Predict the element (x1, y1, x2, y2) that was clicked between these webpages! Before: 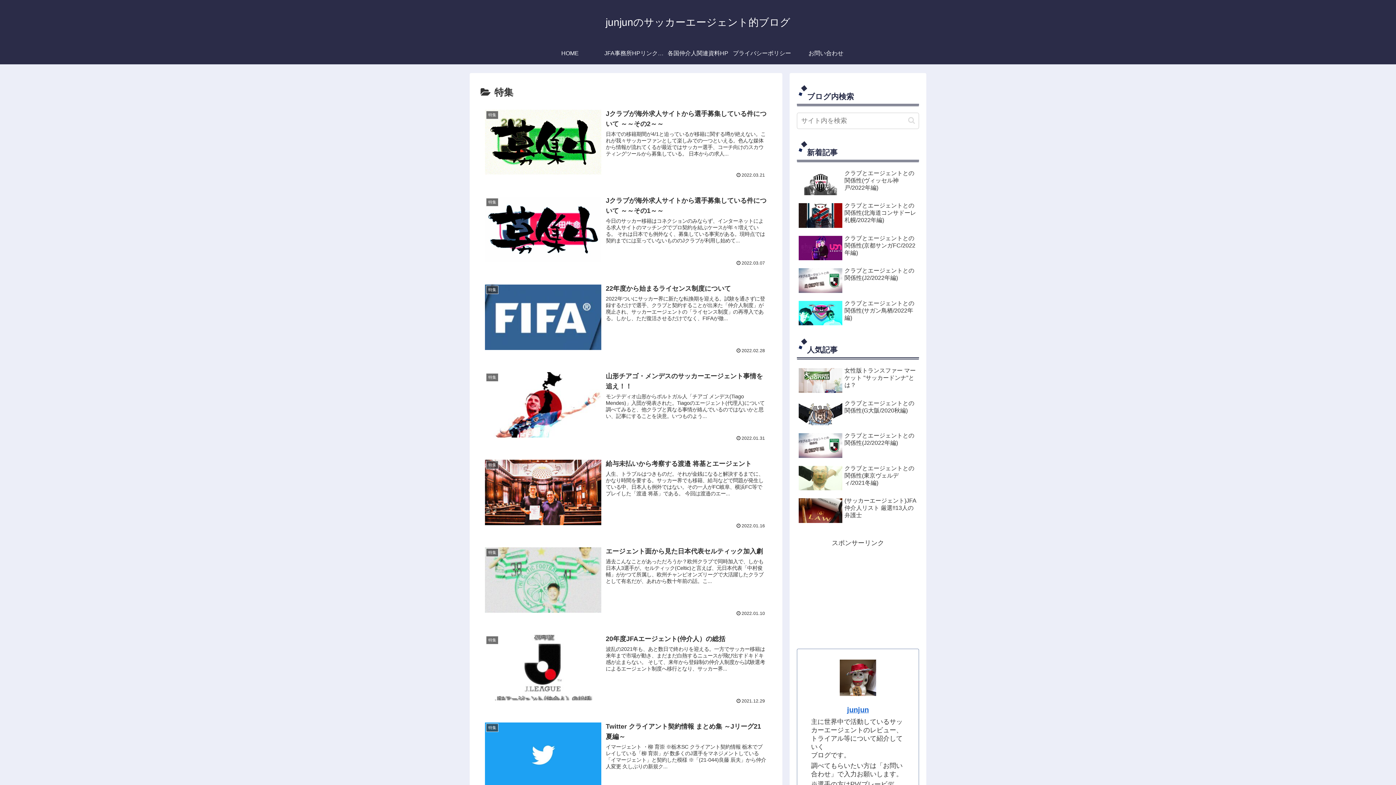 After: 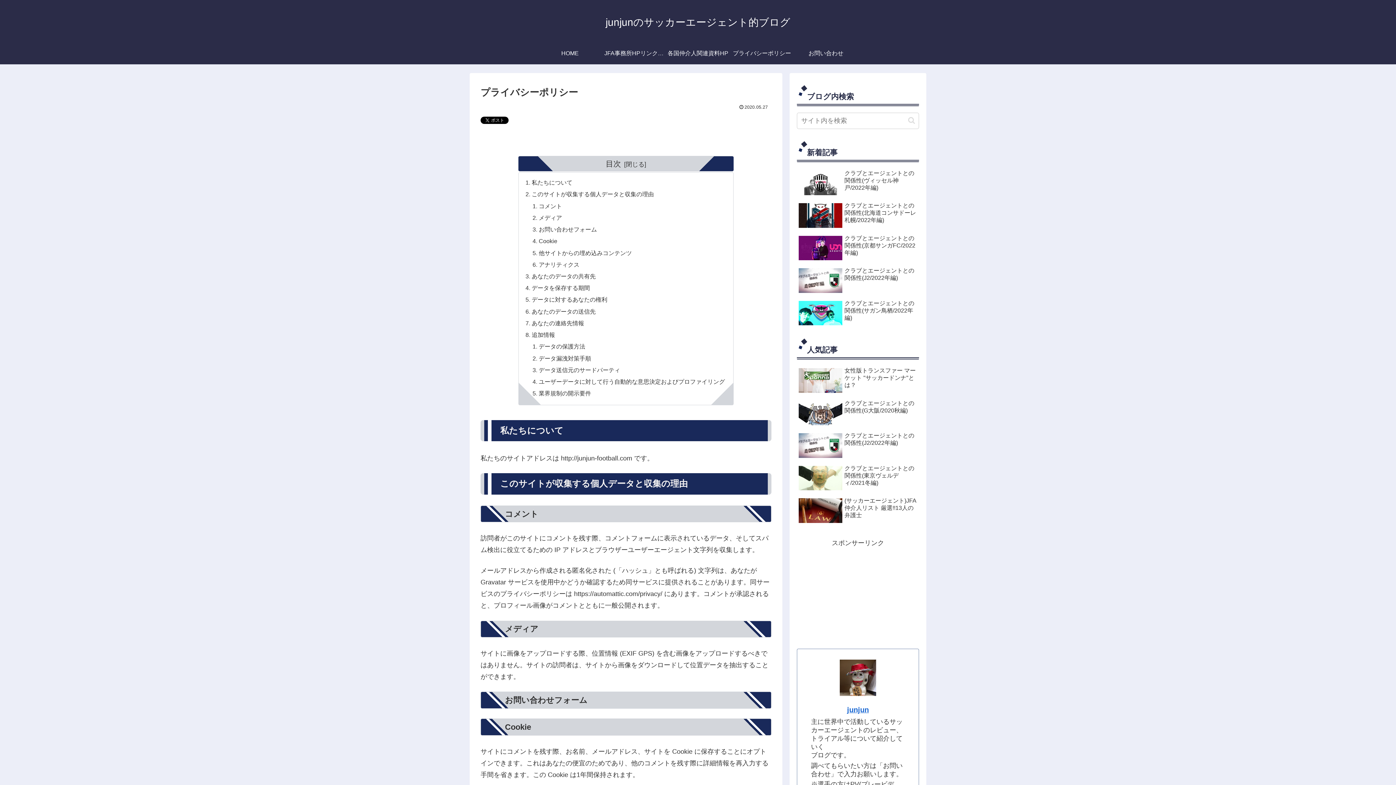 Action: label: プライバシーポリシー bbox: (730, 42, 794, 64)